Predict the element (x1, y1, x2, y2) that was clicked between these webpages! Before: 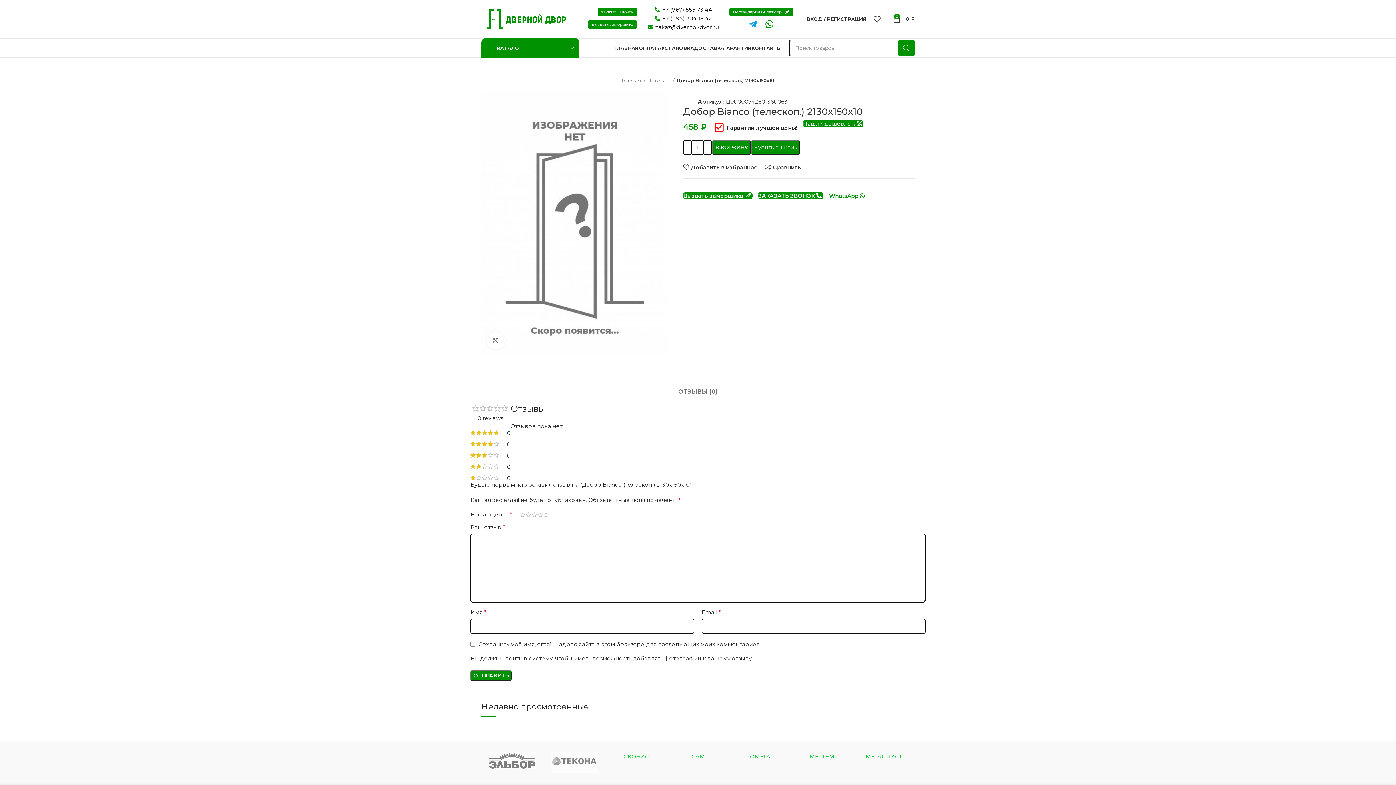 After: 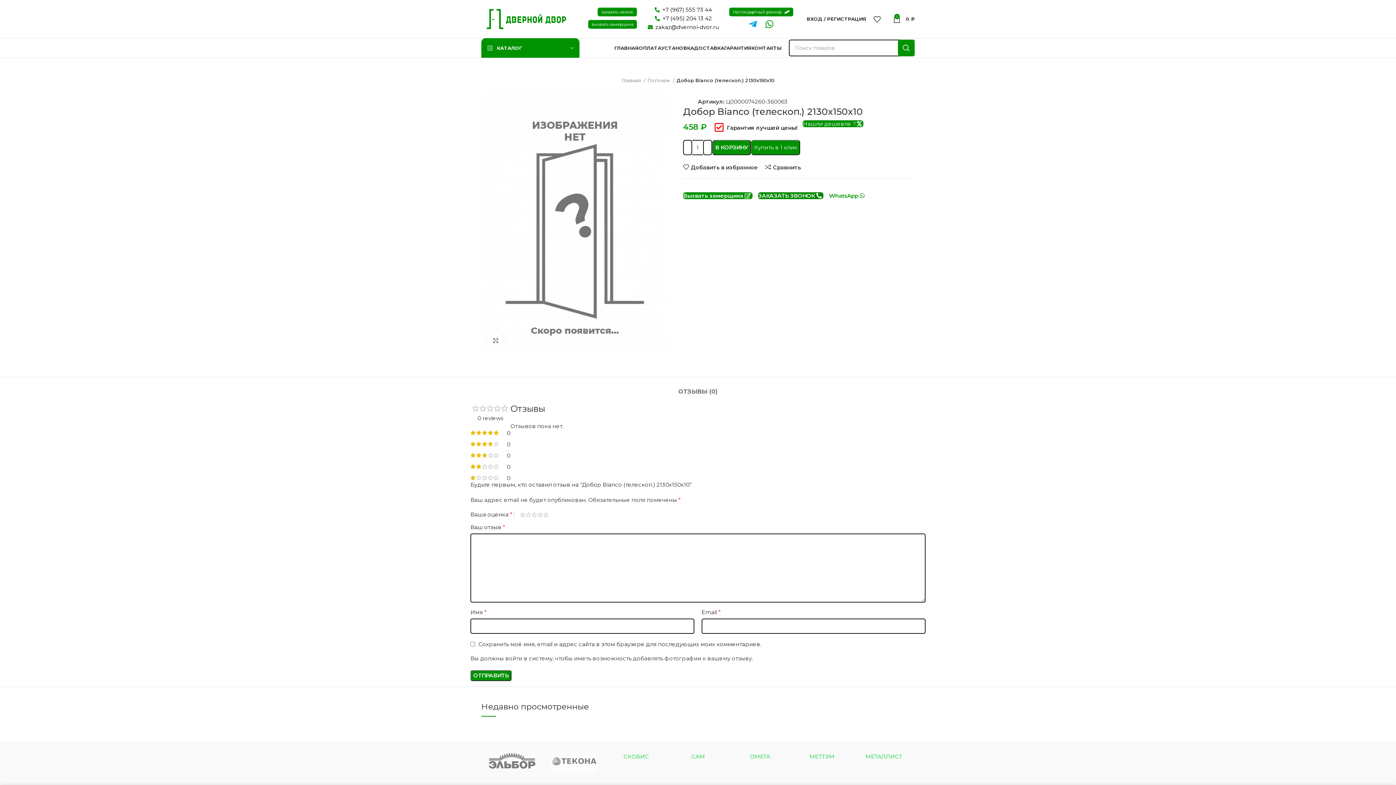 Action: label: ЗАКАЗАТЬ ЗВОНОК  bbox: (758, 192, 823, 199)